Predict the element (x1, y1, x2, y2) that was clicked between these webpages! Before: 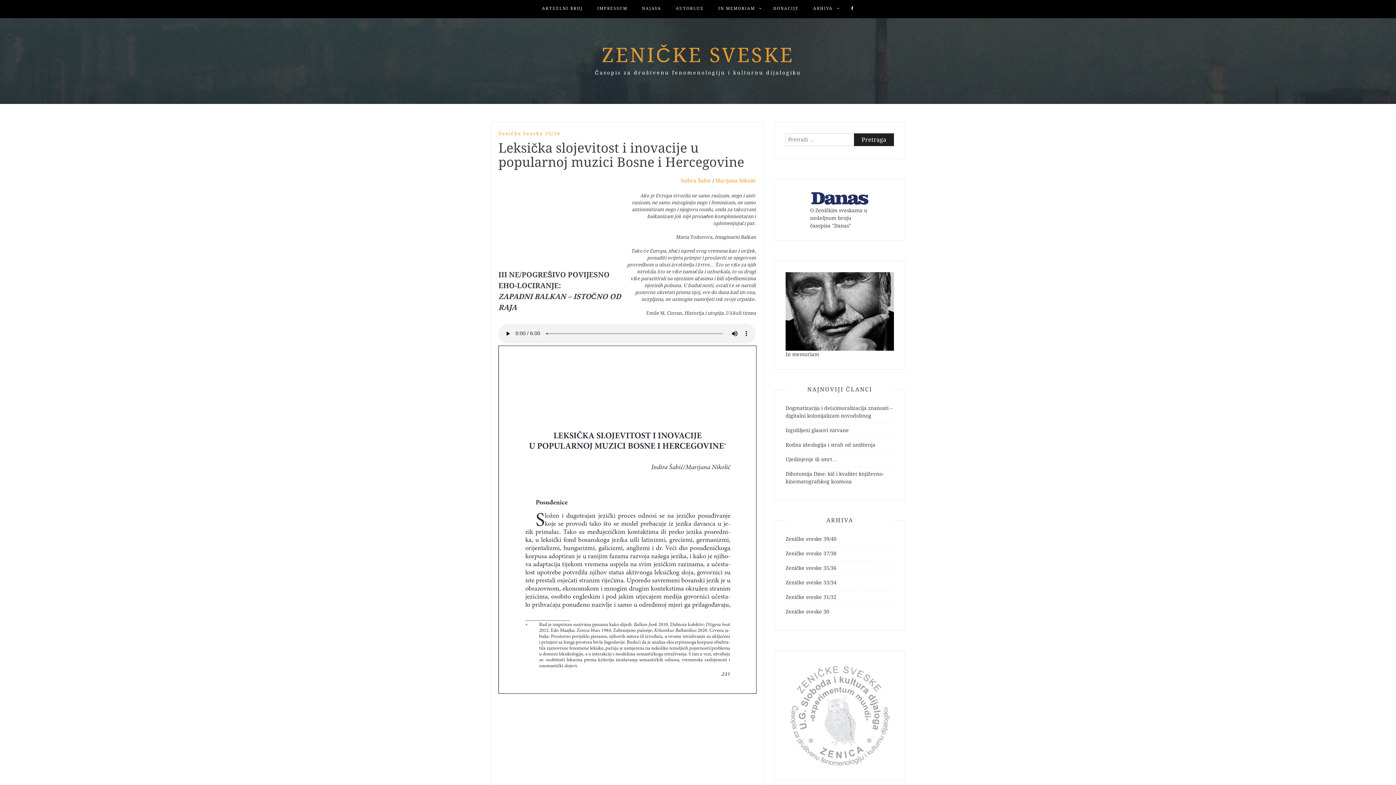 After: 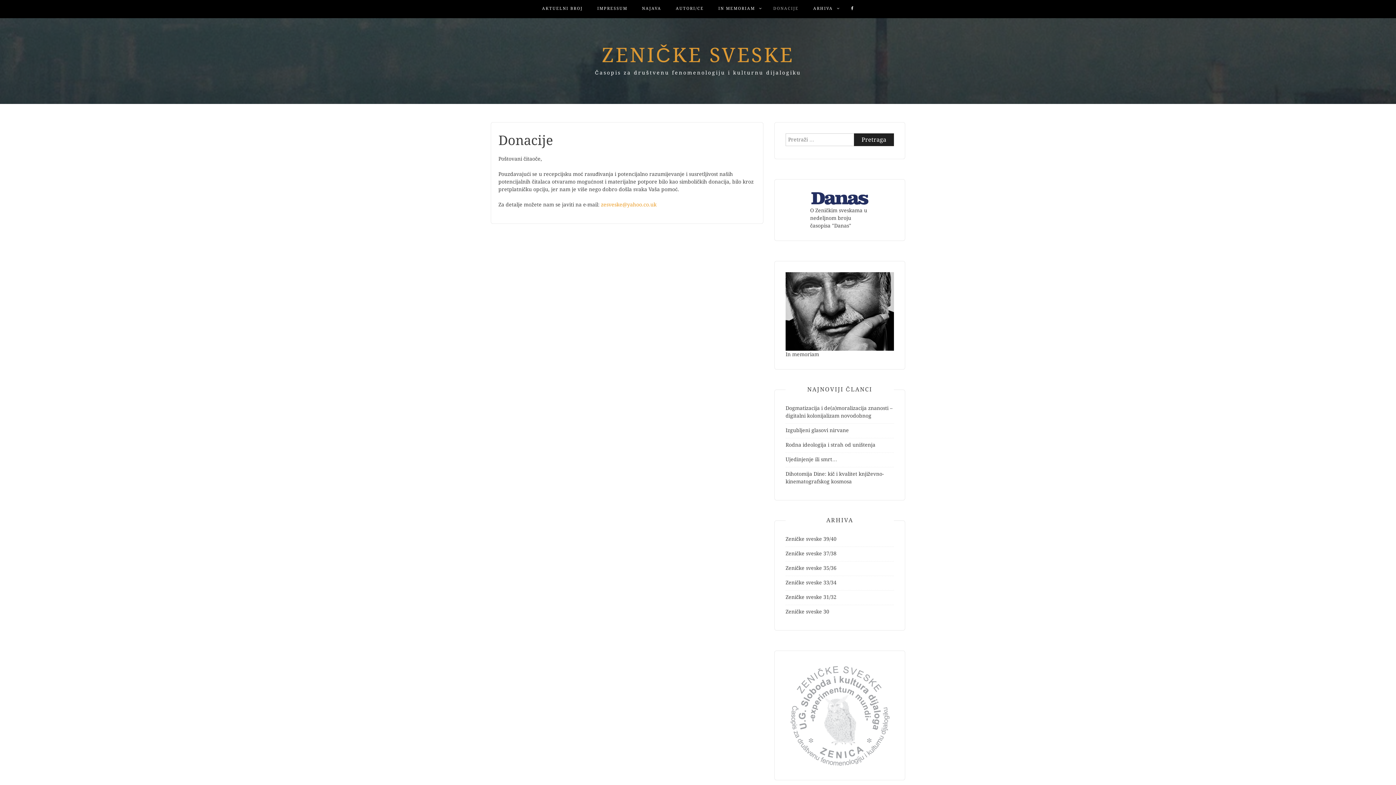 Action: bbox: (773, 0, 798, 17) label: DONACIJE